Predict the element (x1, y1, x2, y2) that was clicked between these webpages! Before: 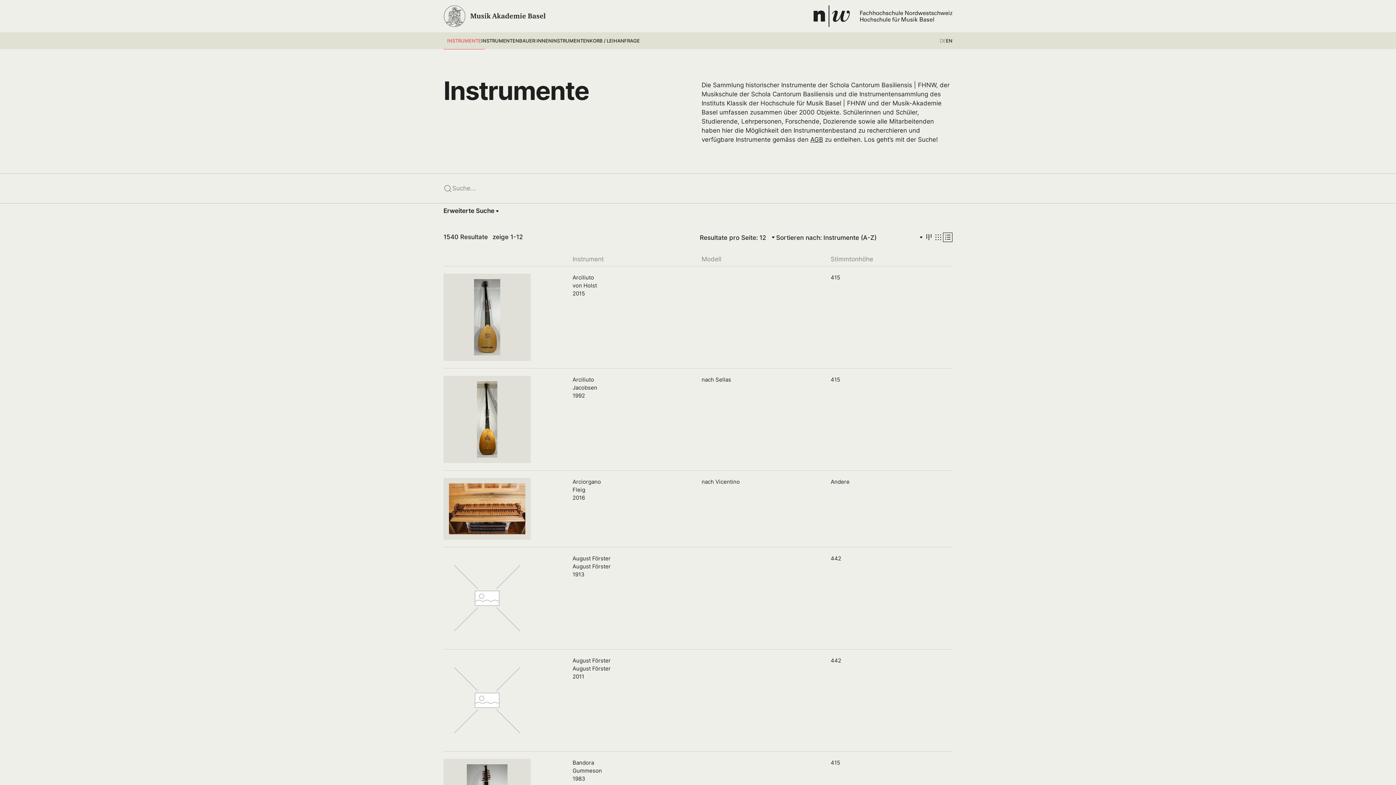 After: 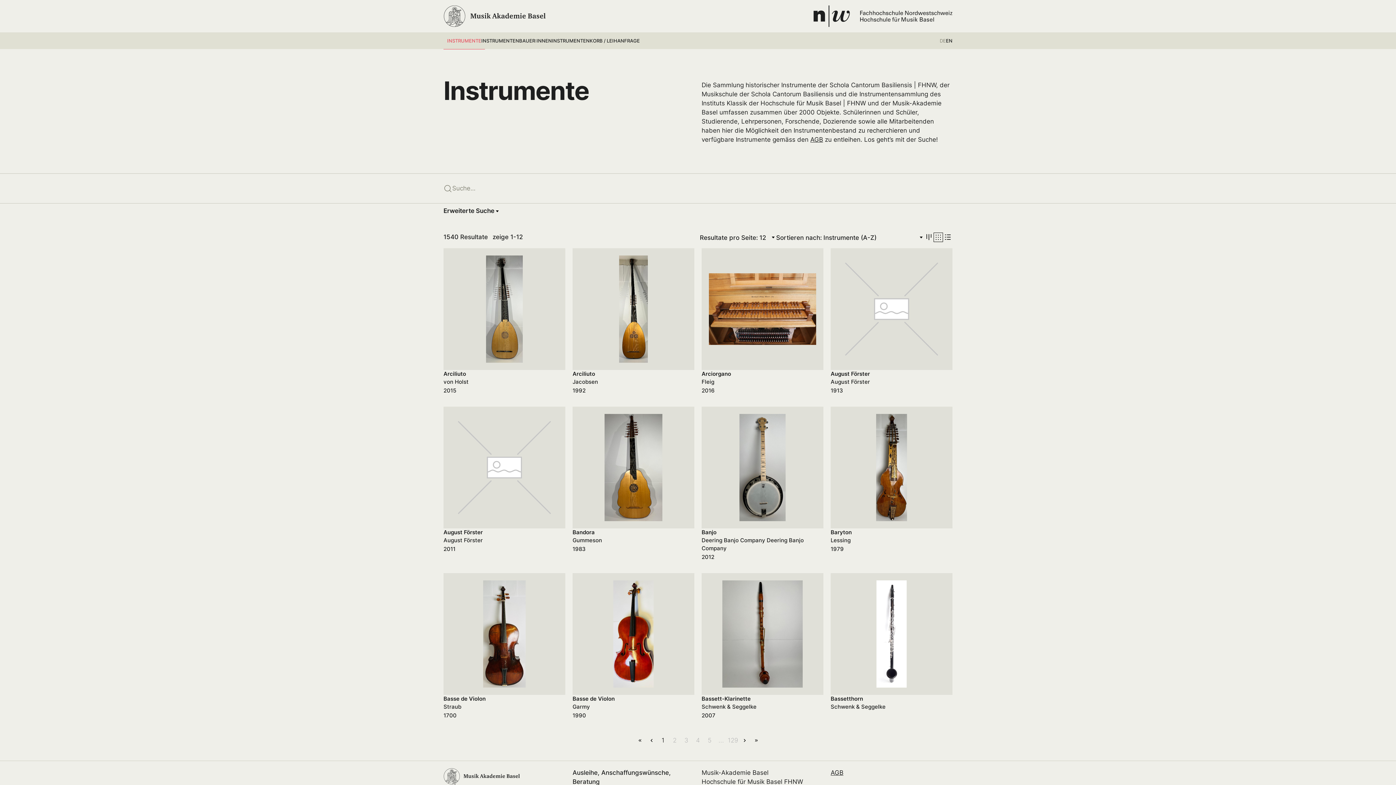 Action: bbox: (933, 232, 943, 242)